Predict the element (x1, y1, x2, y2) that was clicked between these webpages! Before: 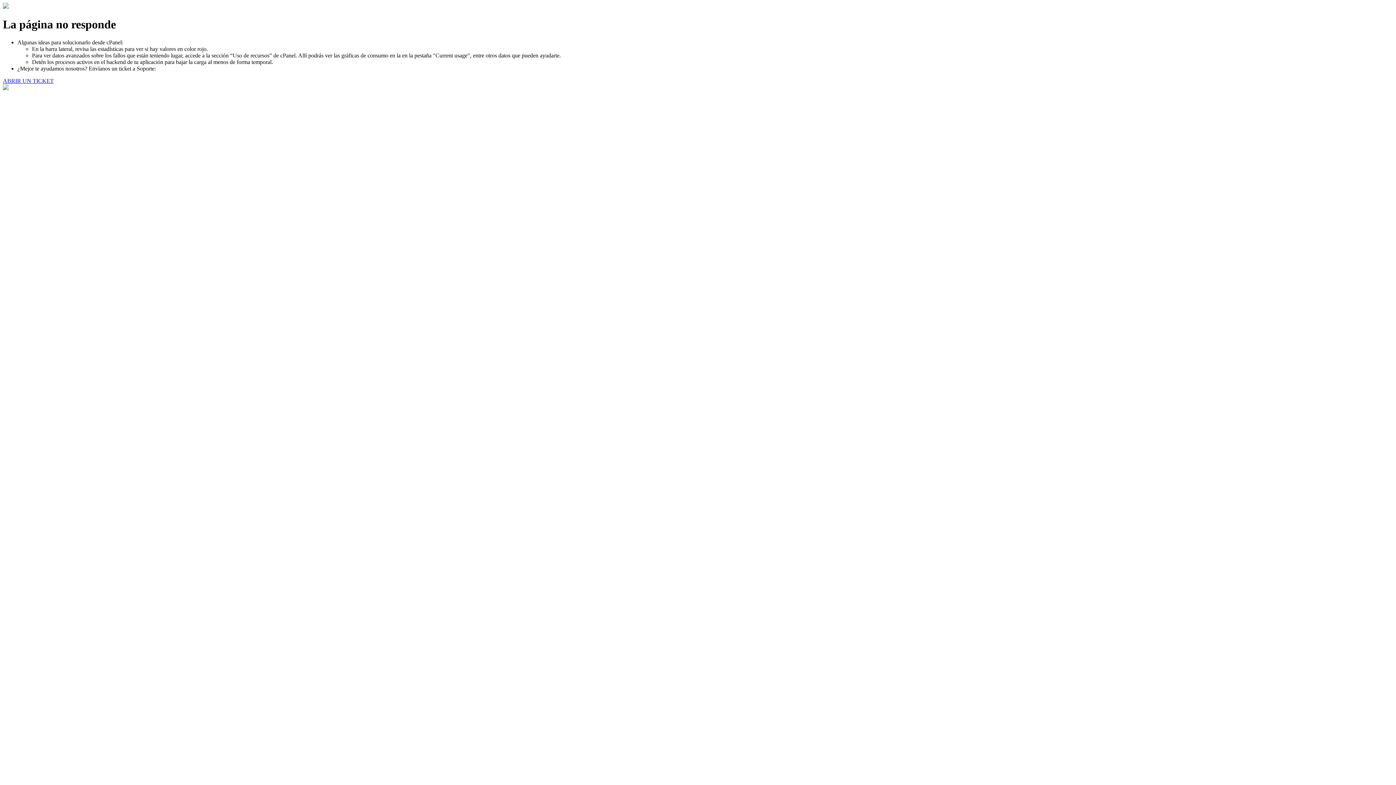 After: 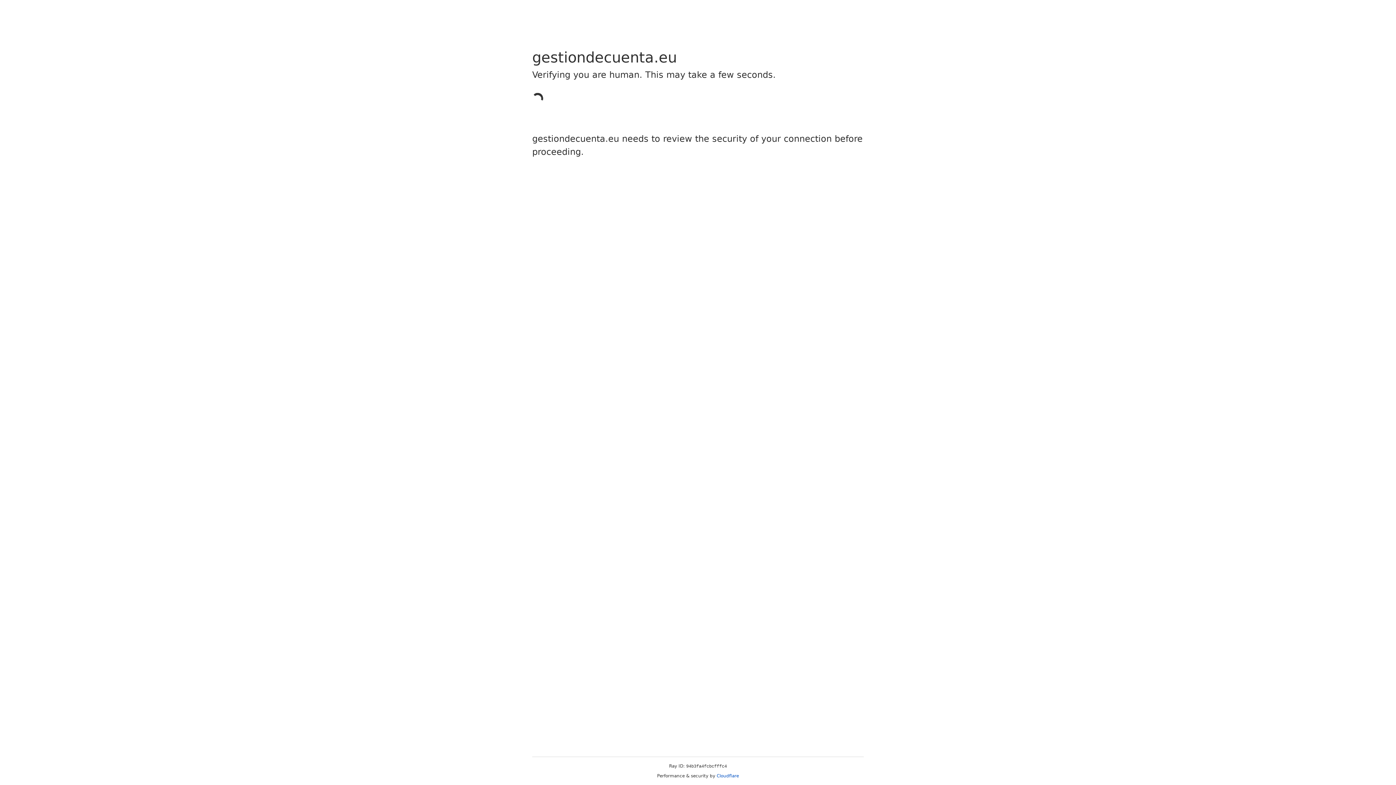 Action: label: ABRIR UN TICKET bbox: (2, 77, 53, 83)